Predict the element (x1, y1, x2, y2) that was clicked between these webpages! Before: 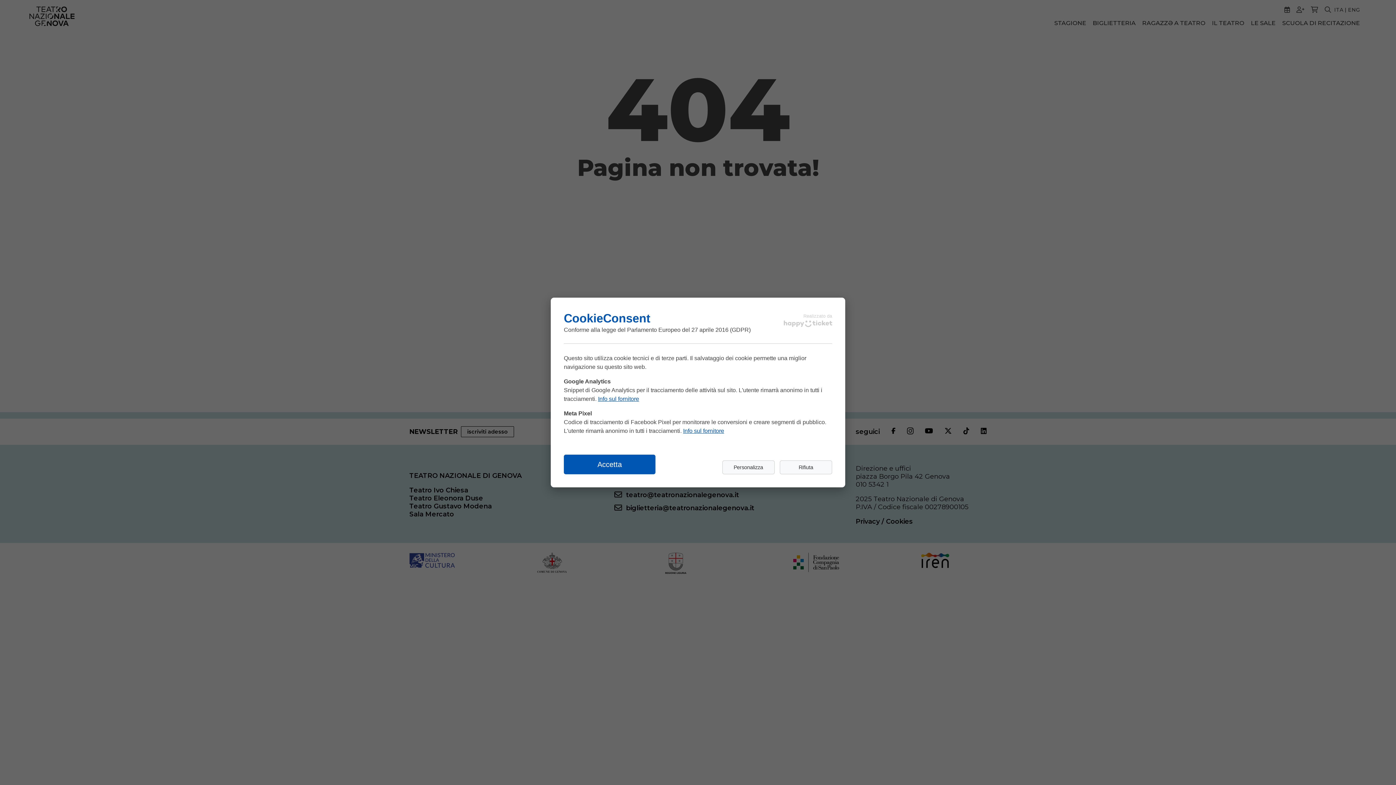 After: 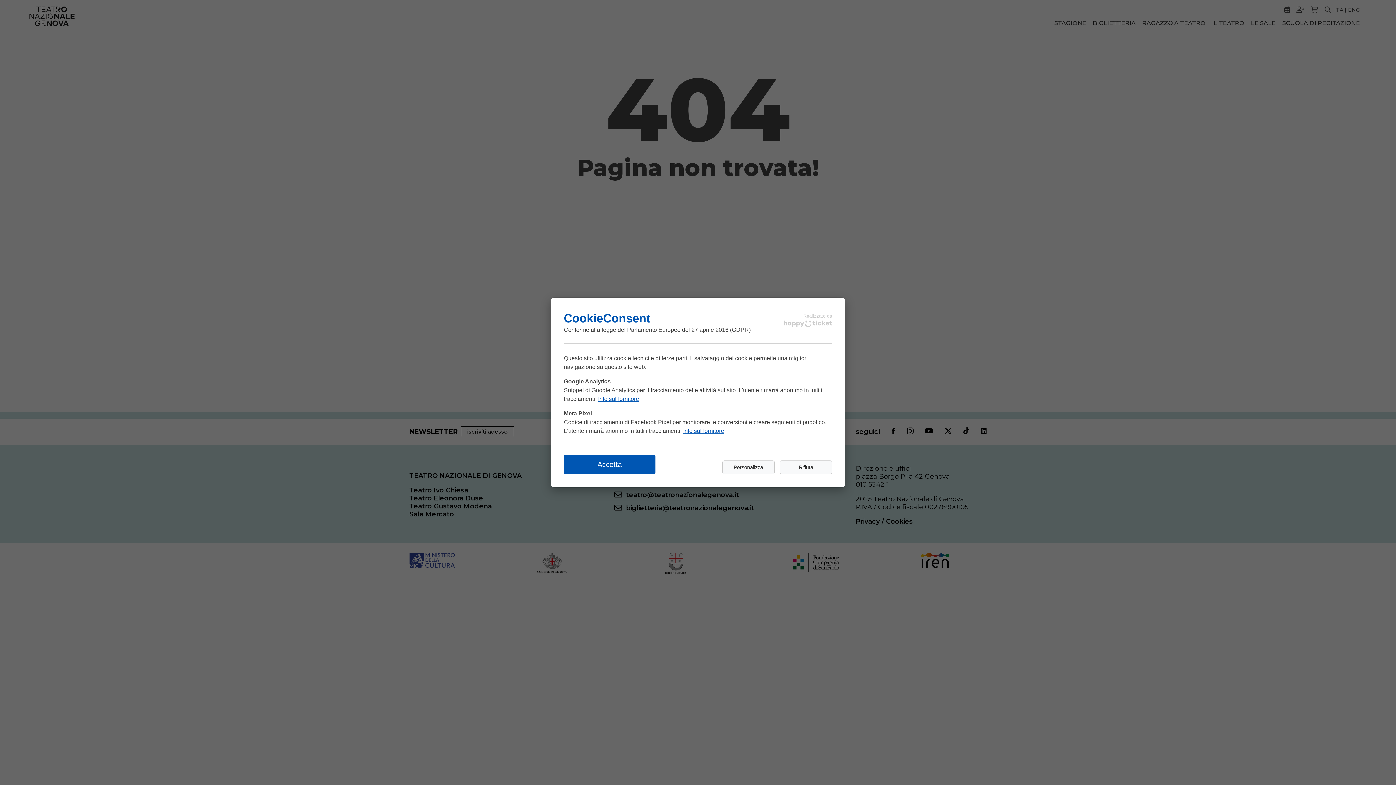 Action: label: Info sul fornitore bbox: (683, 427, 724, 434)